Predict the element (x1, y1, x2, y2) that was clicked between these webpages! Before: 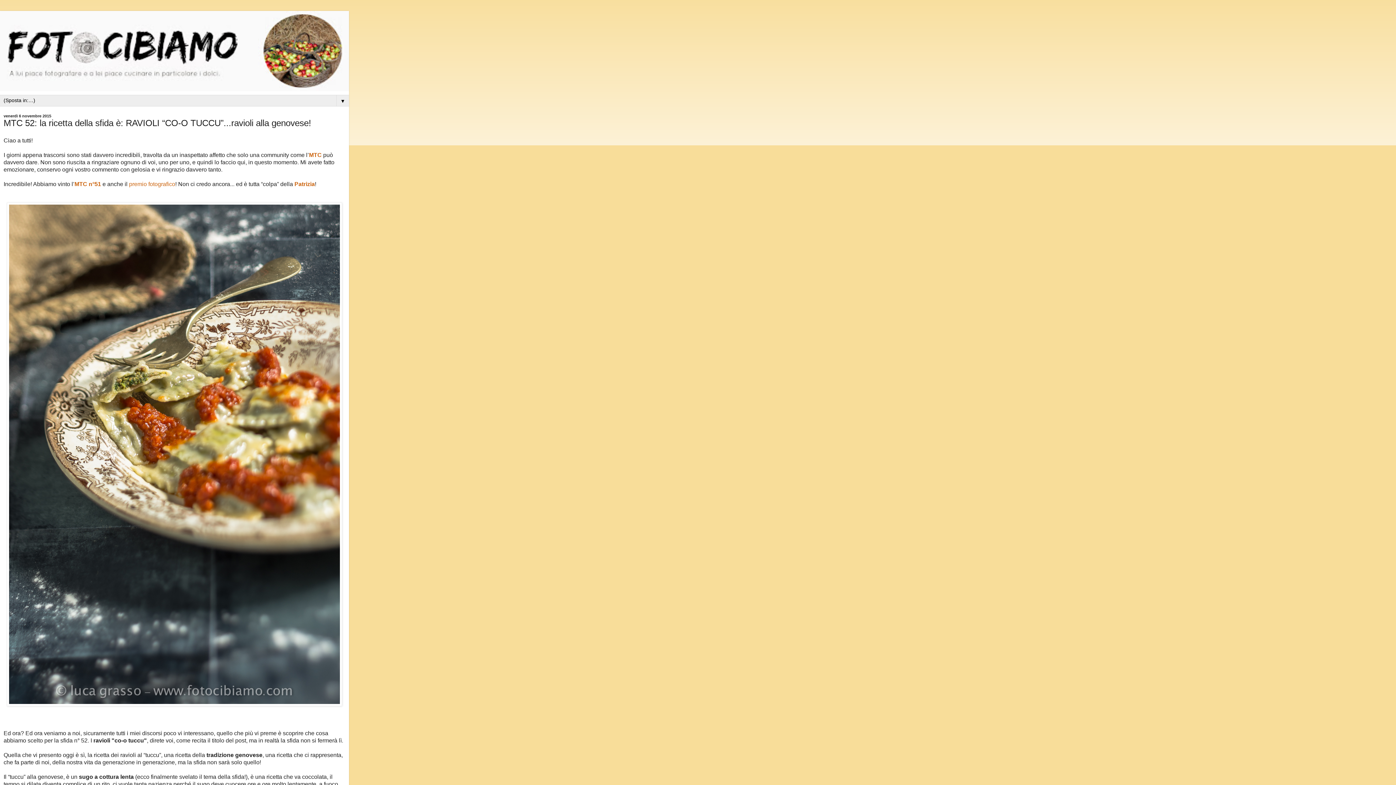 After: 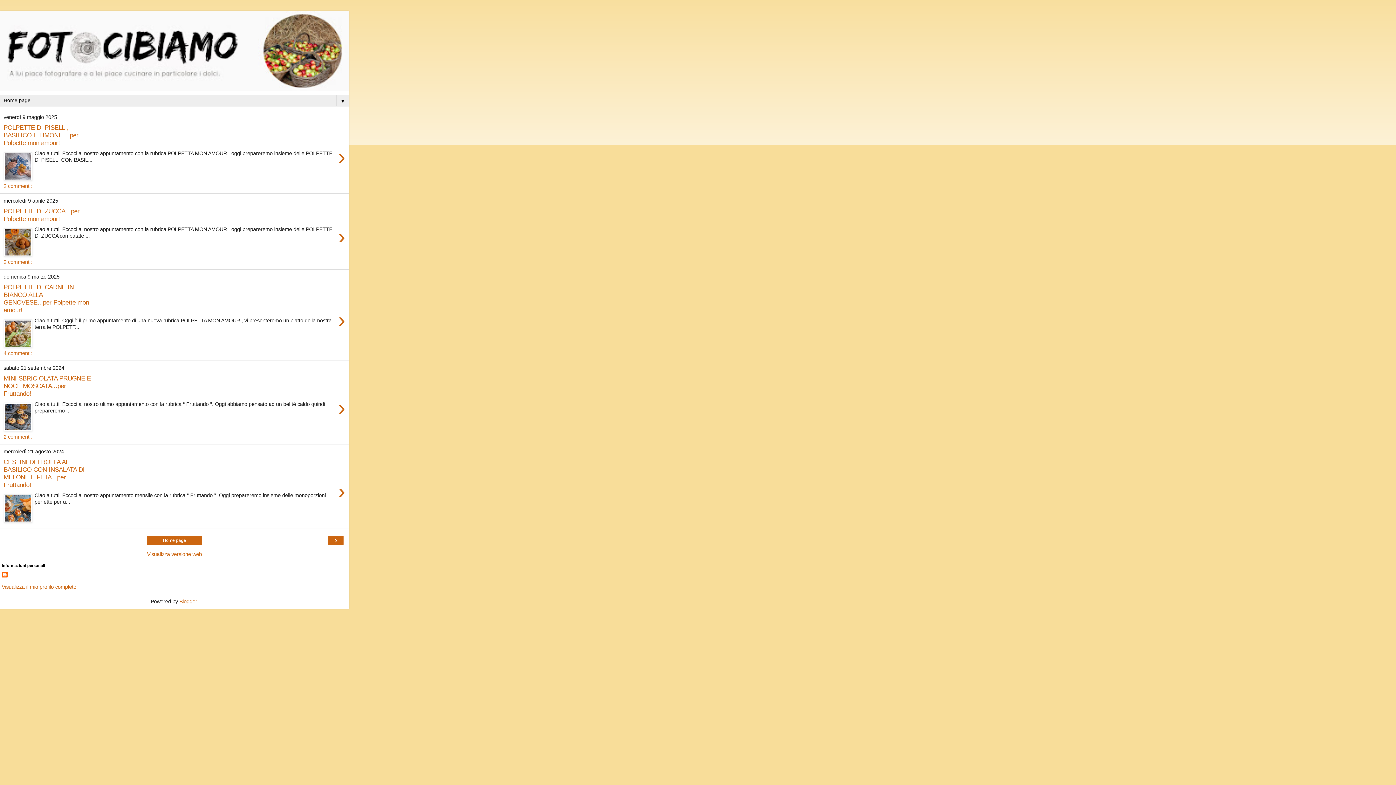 Action: bbox: (0, 10, 349, 91)